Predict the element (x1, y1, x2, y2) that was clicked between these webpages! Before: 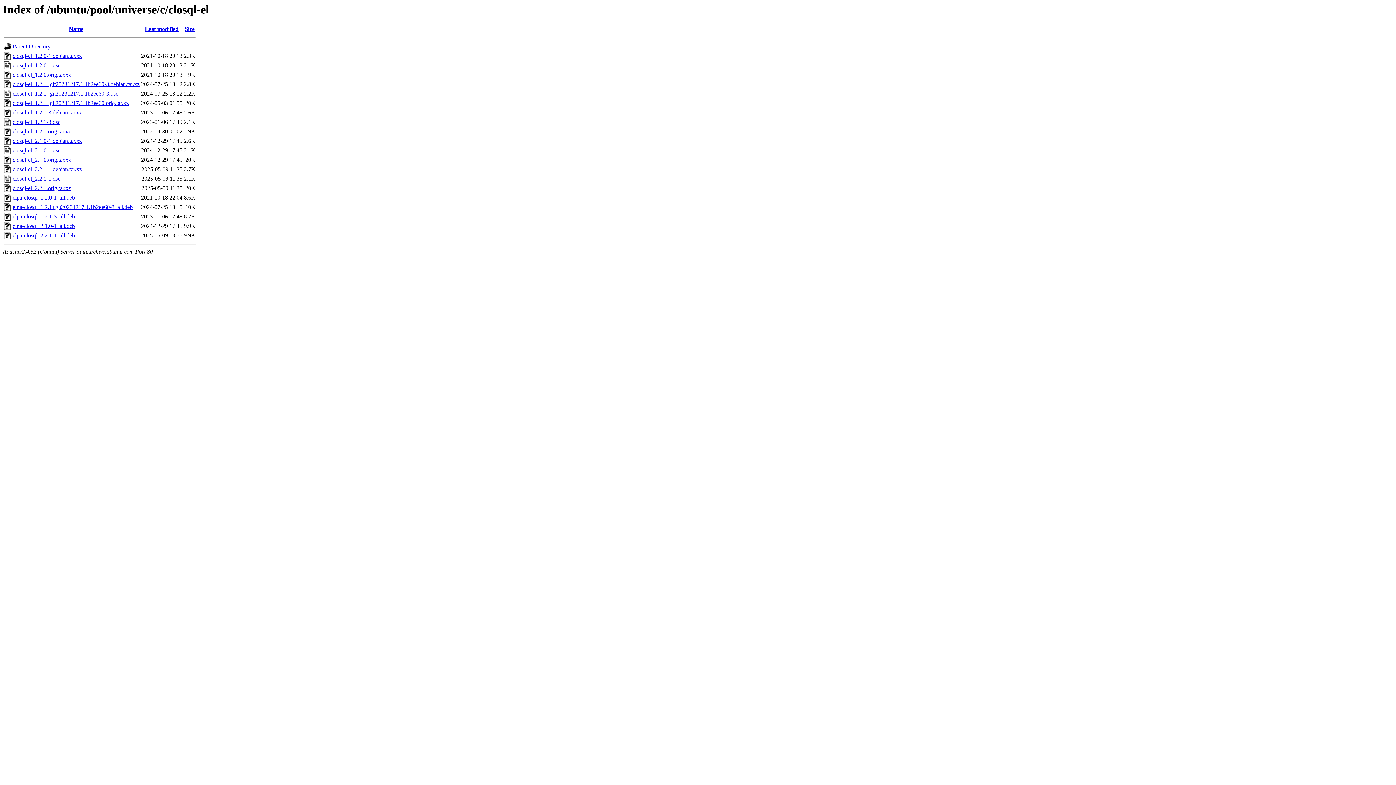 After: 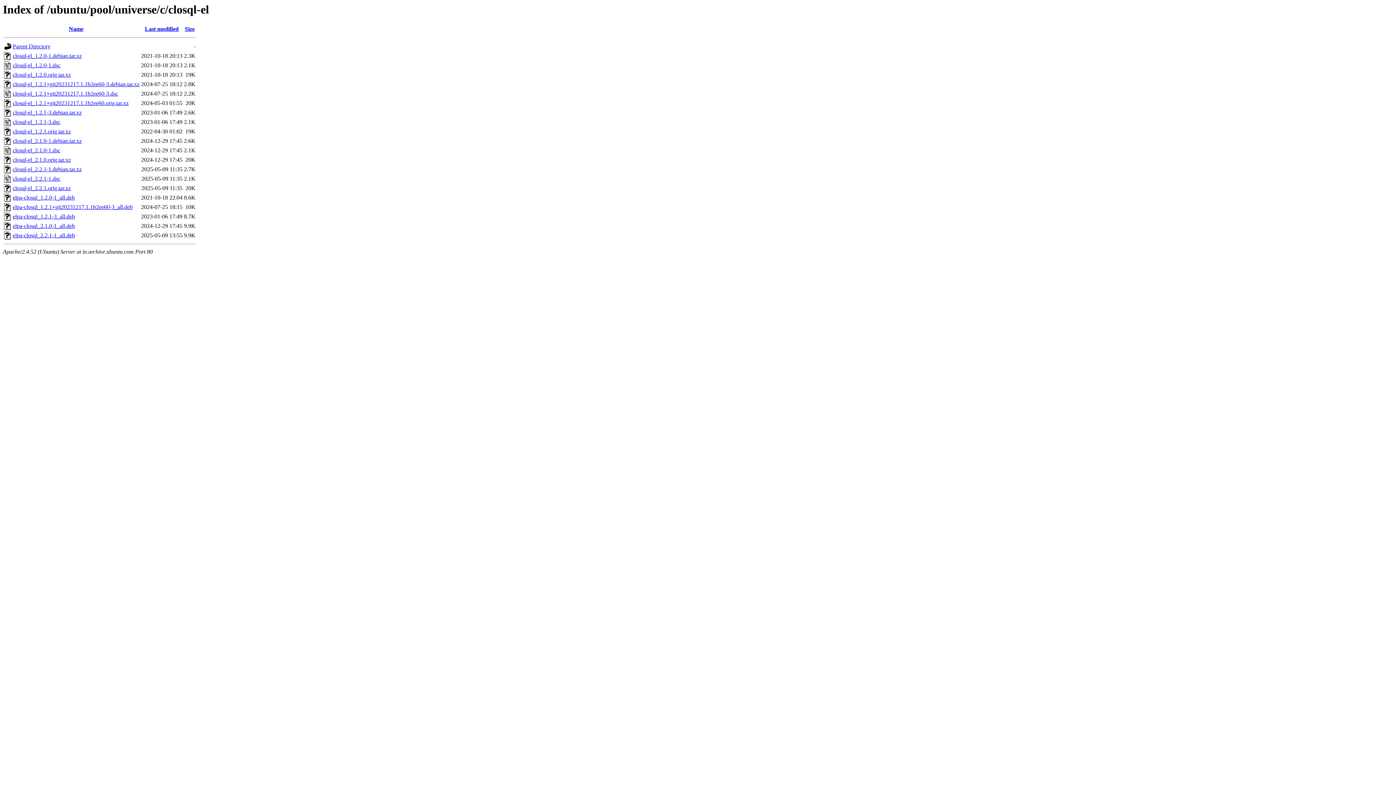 Action: bbox: (12, 71, 70, 77) label: closql-el_1.2.0.orig.tar.xz